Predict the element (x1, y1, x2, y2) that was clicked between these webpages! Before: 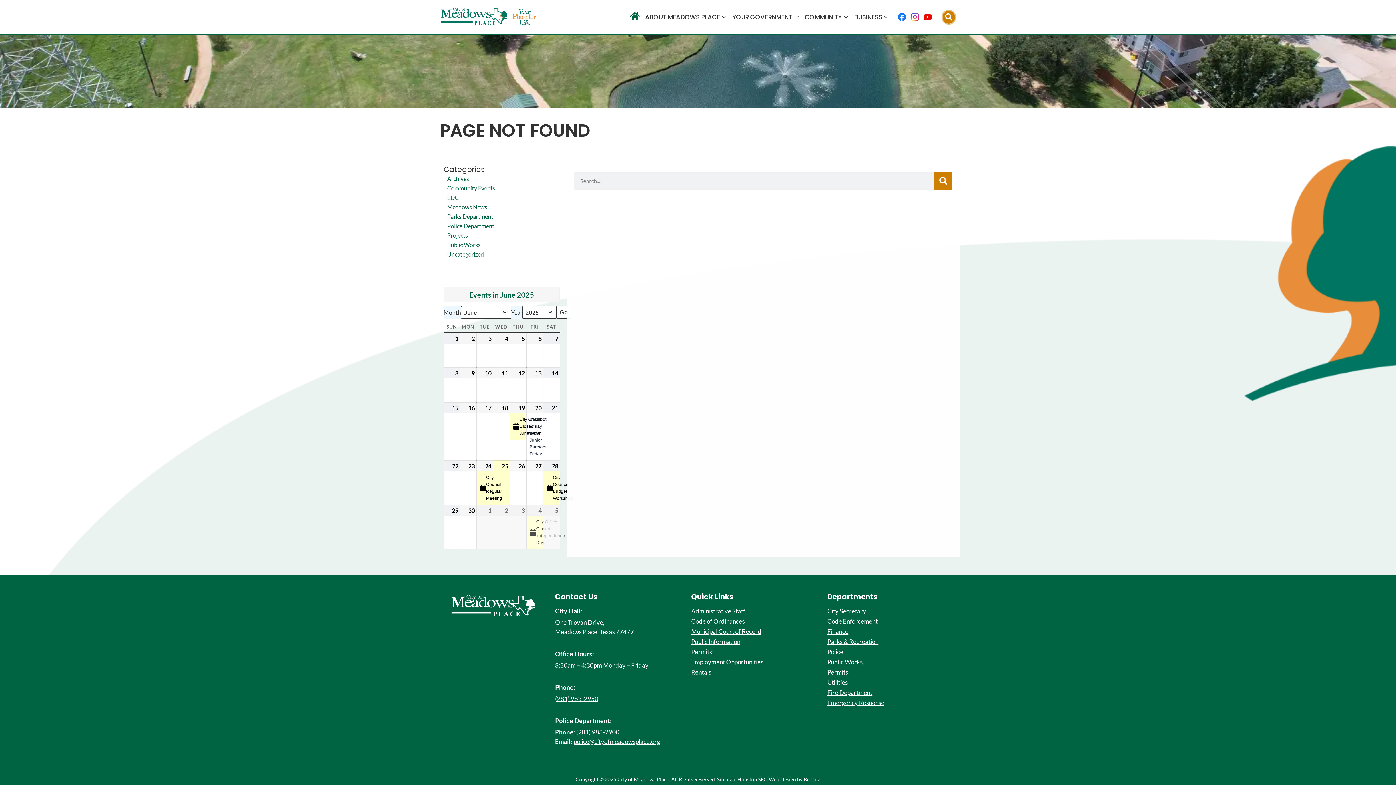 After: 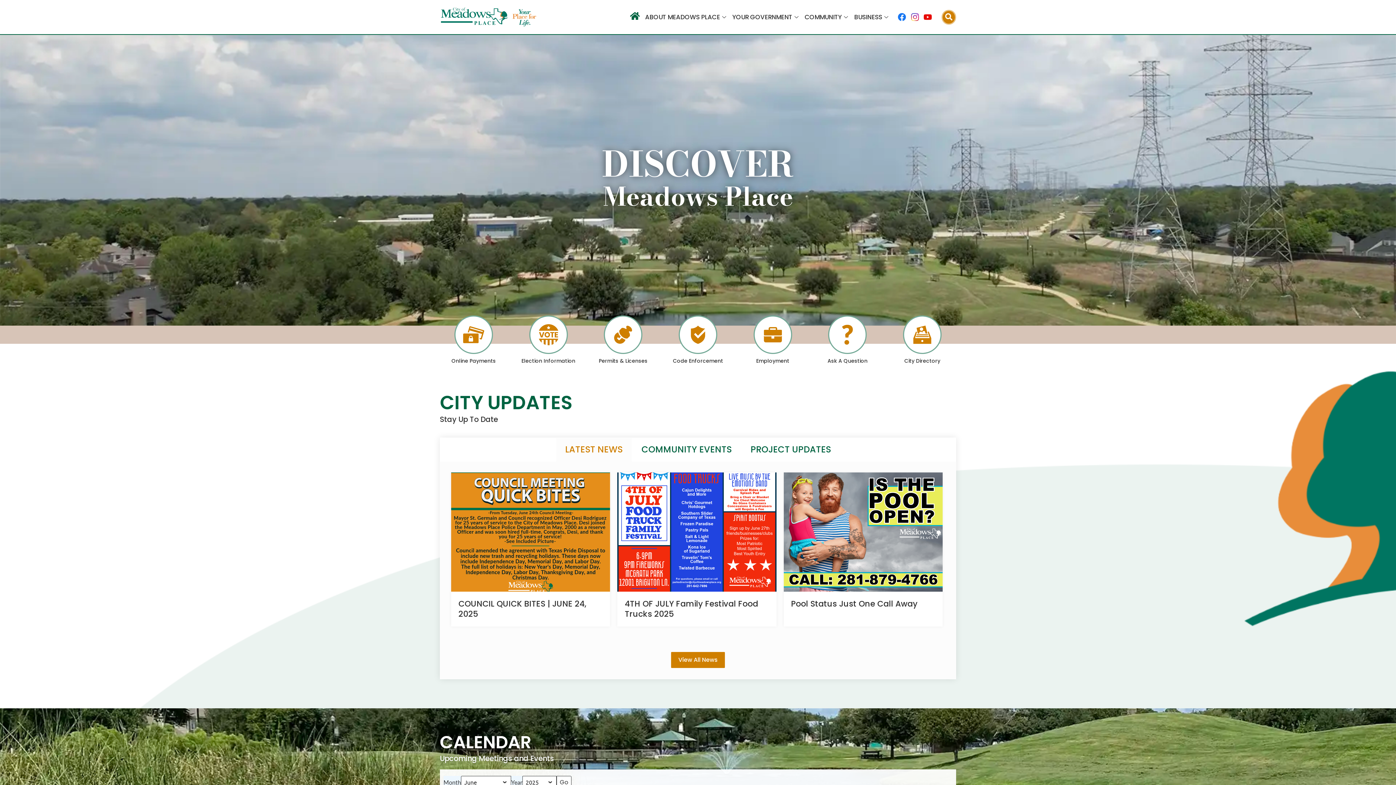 Action: bbox: (630, 11, 639, 20)